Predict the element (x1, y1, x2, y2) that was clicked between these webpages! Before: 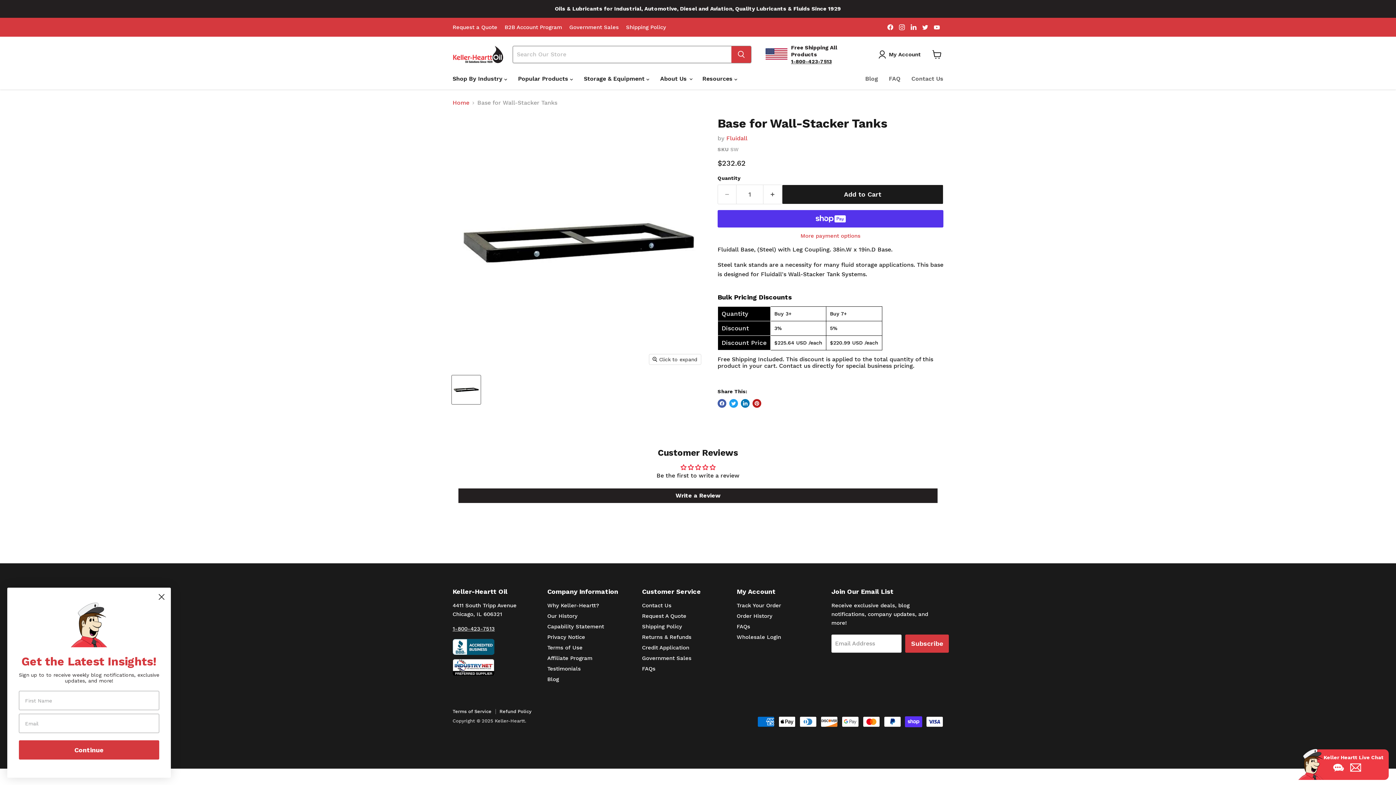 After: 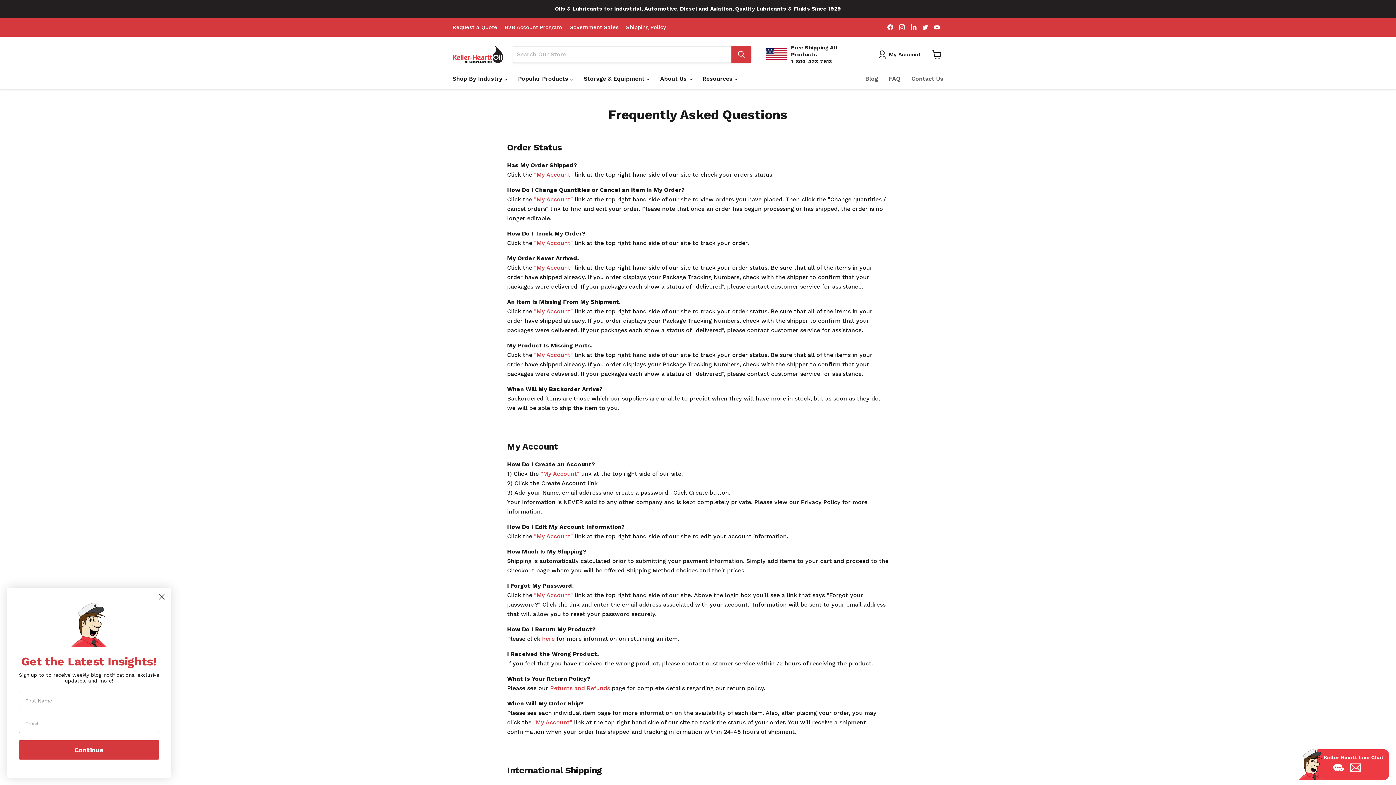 Action: bbox: (642, 665, 655, 672) label: FAQs